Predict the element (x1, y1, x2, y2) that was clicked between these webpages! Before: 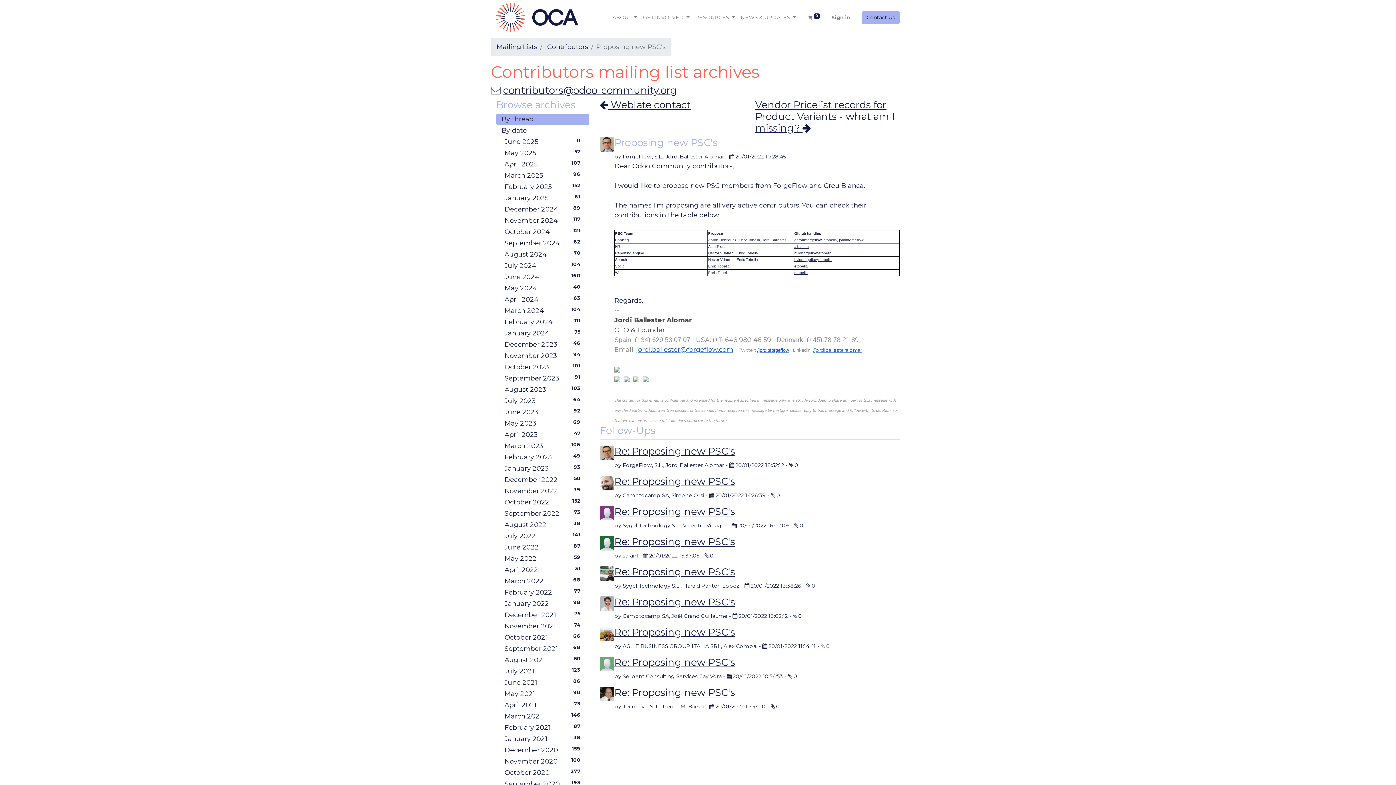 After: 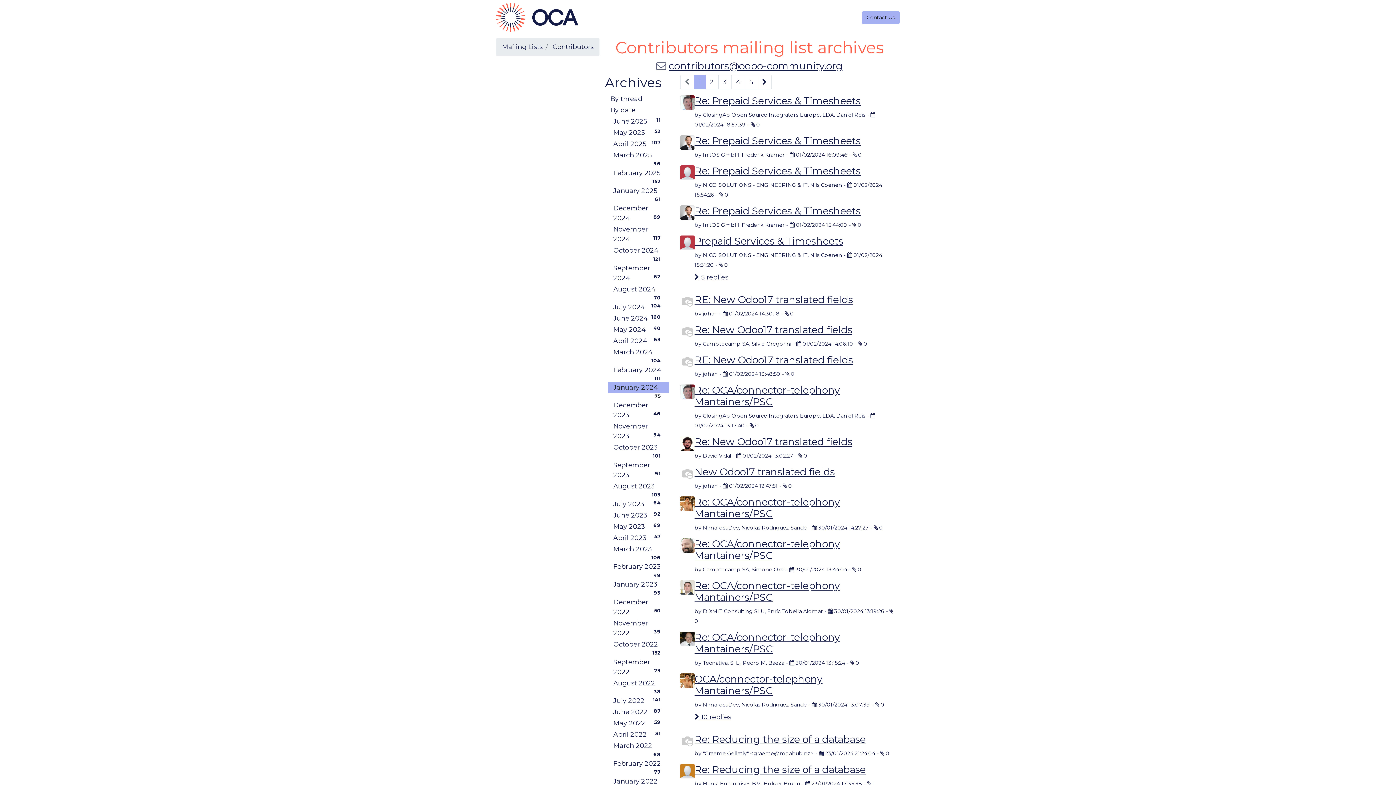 Action: label: January 2024
75 bbox: (499, 328, 589, 339)